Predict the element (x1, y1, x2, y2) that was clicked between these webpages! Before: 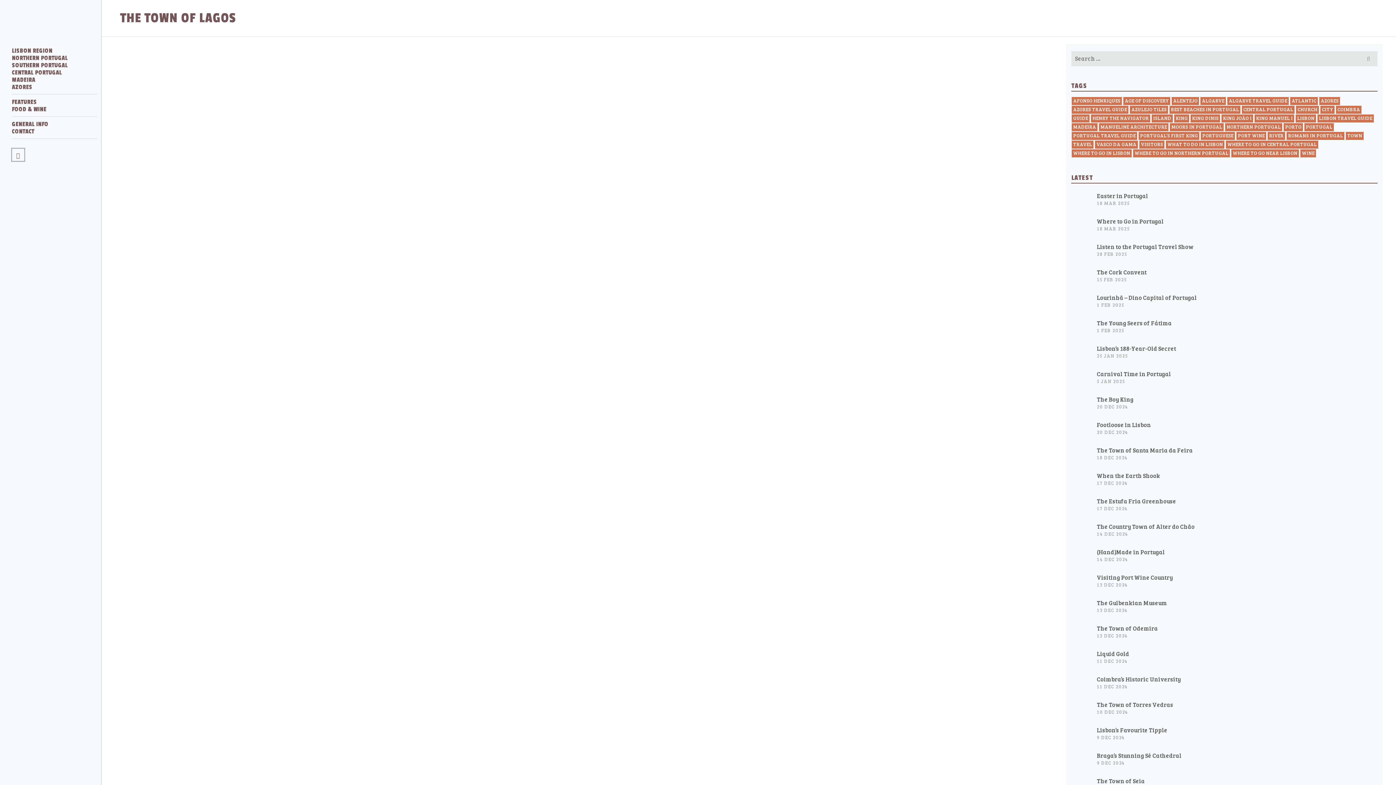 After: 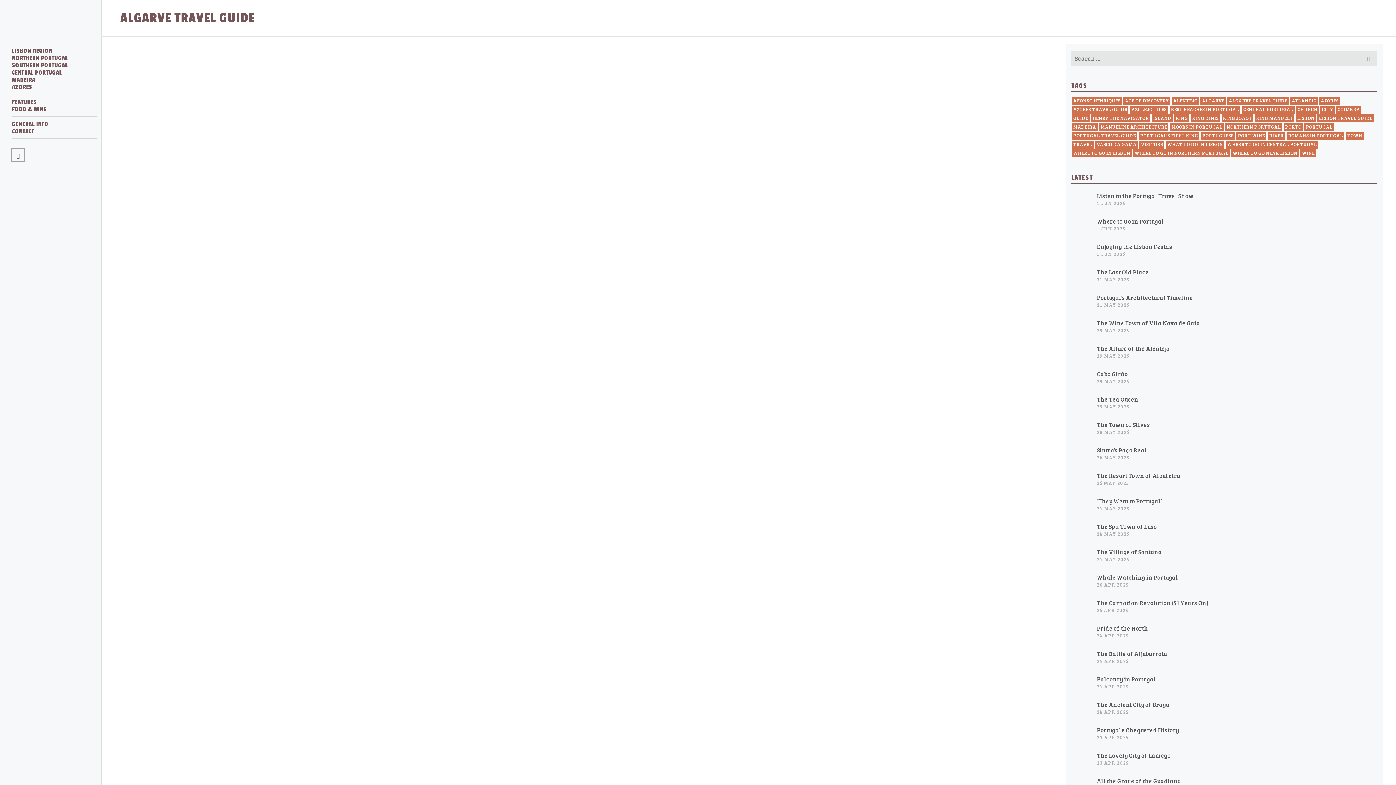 Action: label: ALGARVE TRAVEL GUIDE bbox: (1227, 97, 1289, 105)